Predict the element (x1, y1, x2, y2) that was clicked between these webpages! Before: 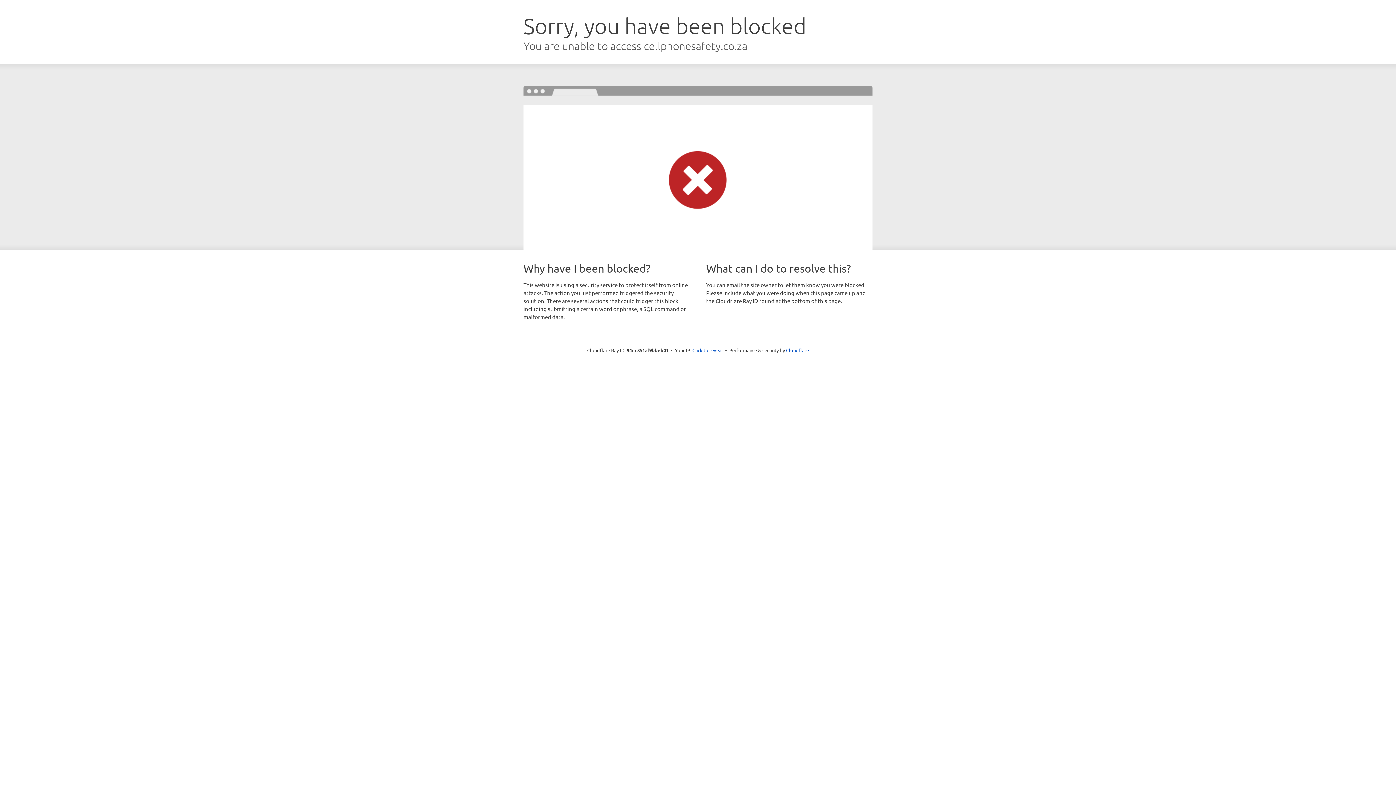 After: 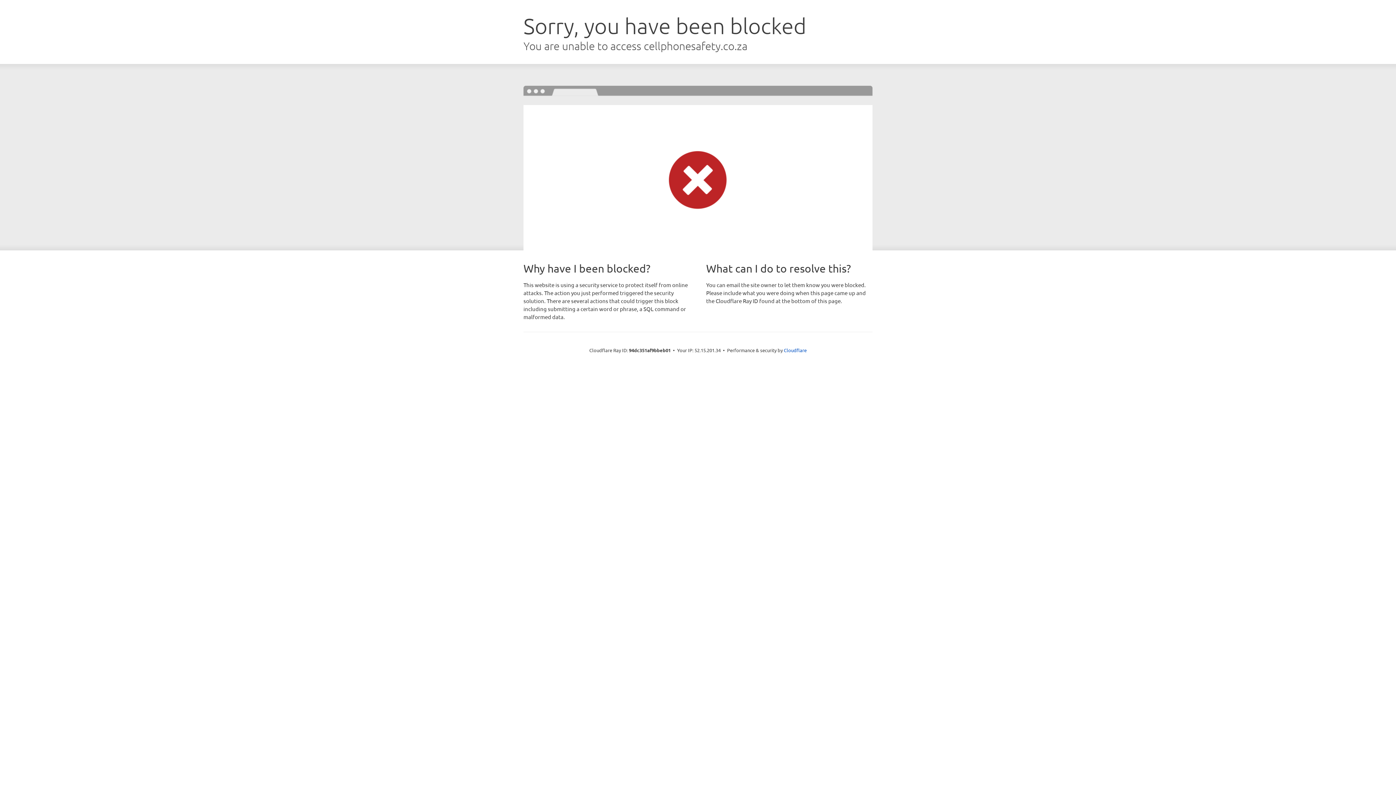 Action: bbox: (692, 346, 723, 353) label: Click to reveal